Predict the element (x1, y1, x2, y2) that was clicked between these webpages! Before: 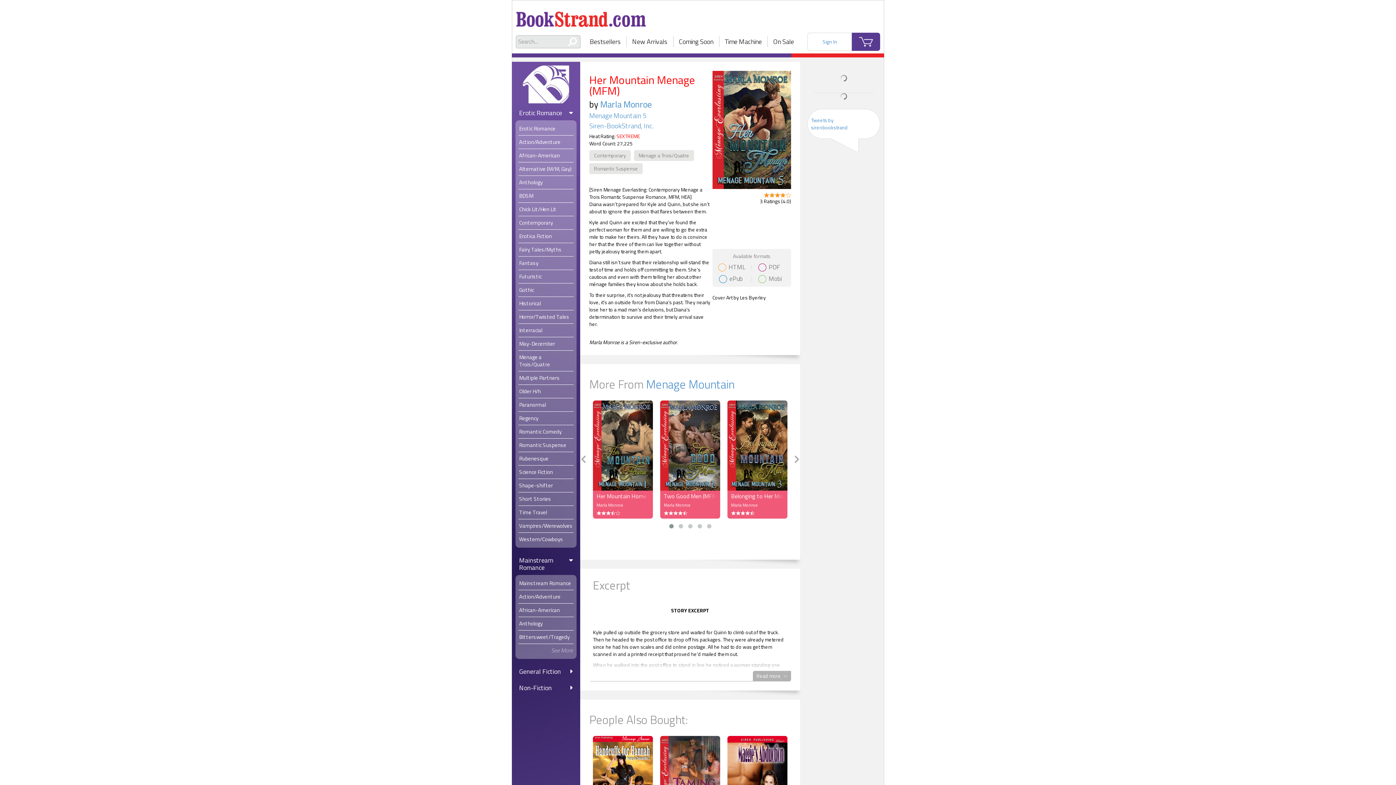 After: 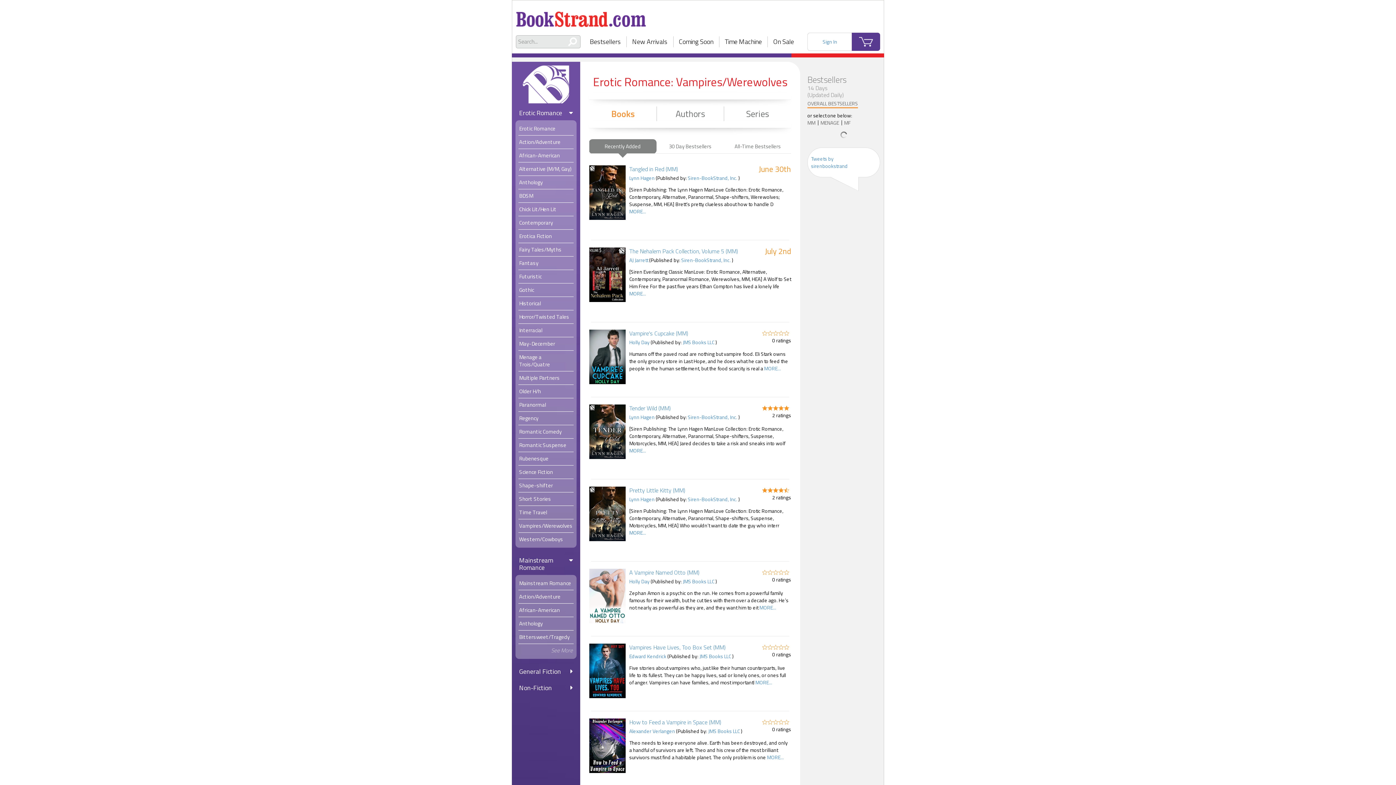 Action: bbox: (518, 519, 573, 532) label: Vampires/Werewolves